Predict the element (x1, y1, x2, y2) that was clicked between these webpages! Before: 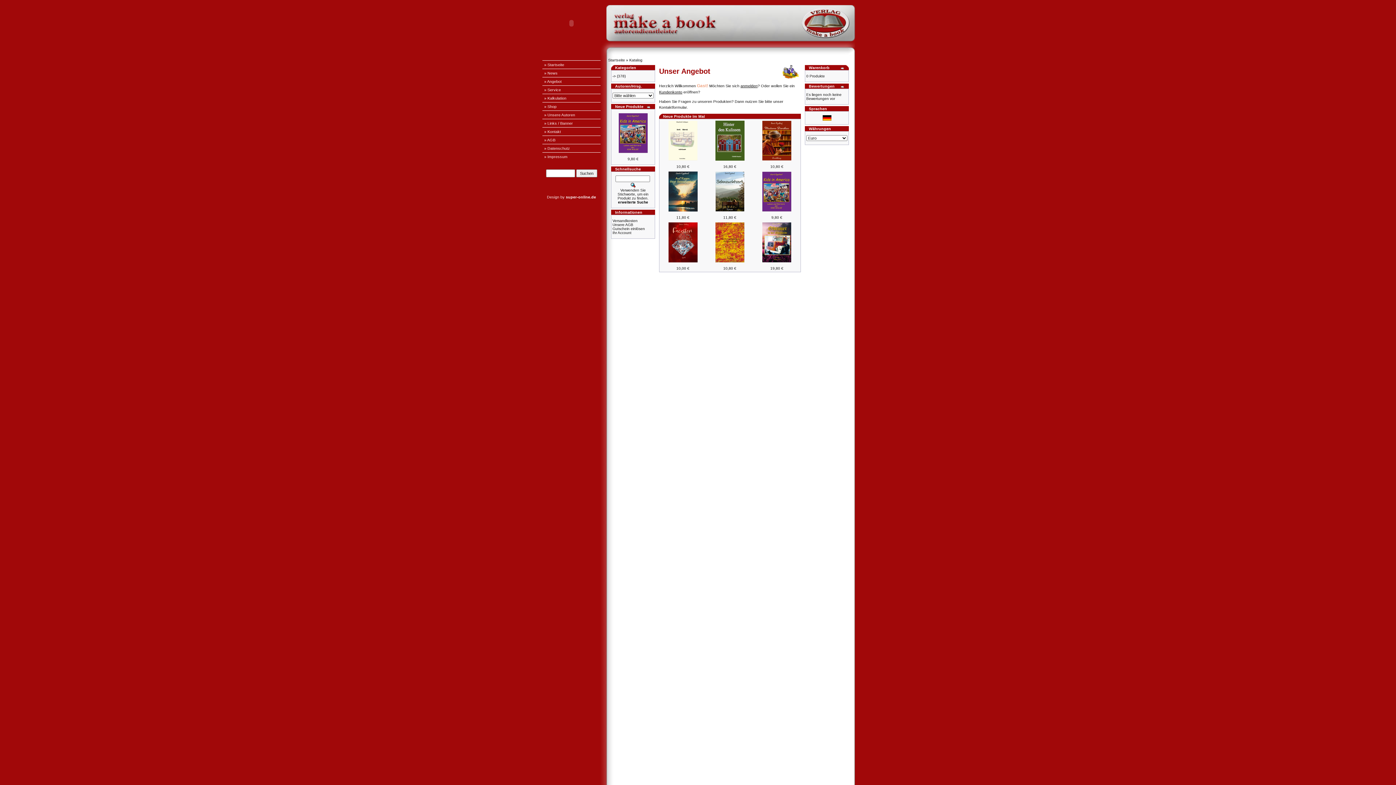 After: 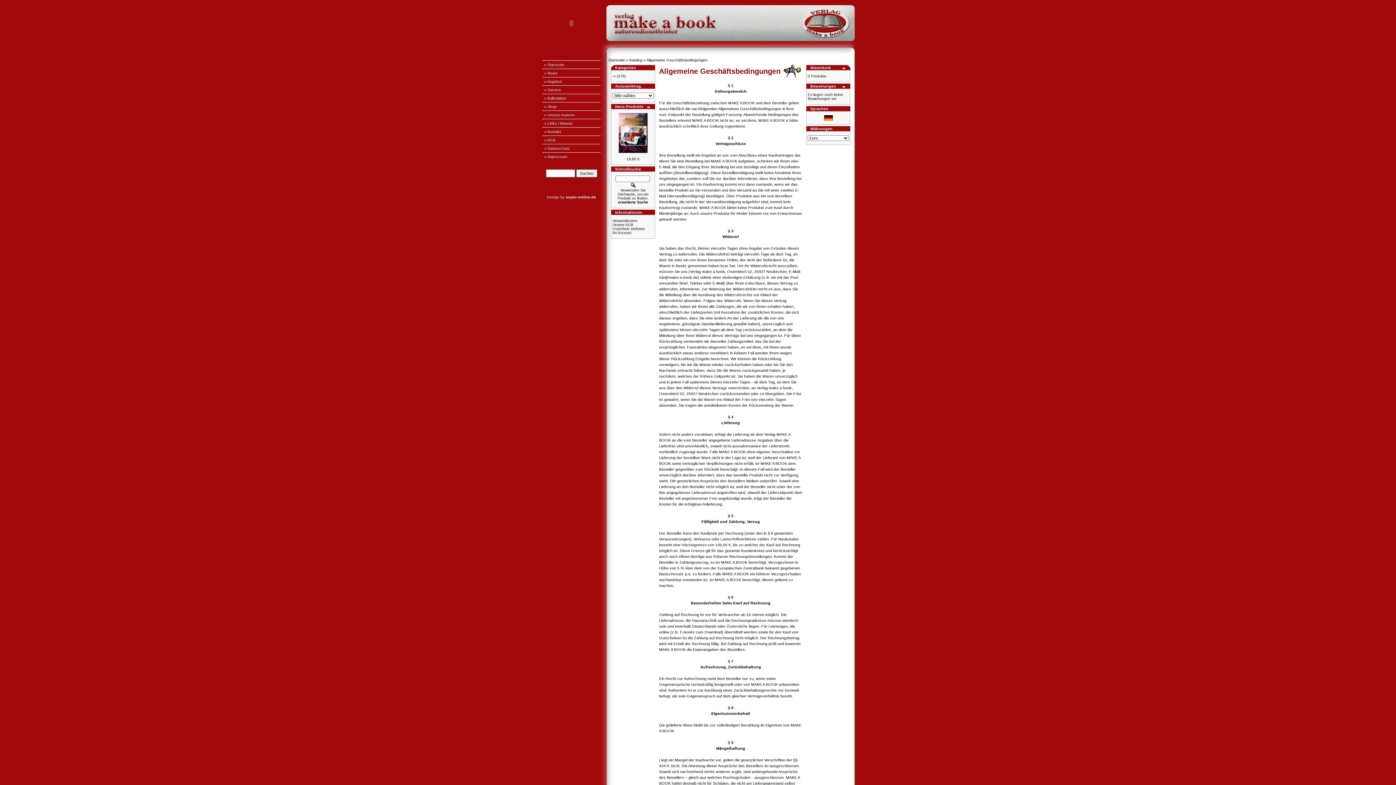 Action: label: Unsere AGB bbox: (612, 222, 633, 226)